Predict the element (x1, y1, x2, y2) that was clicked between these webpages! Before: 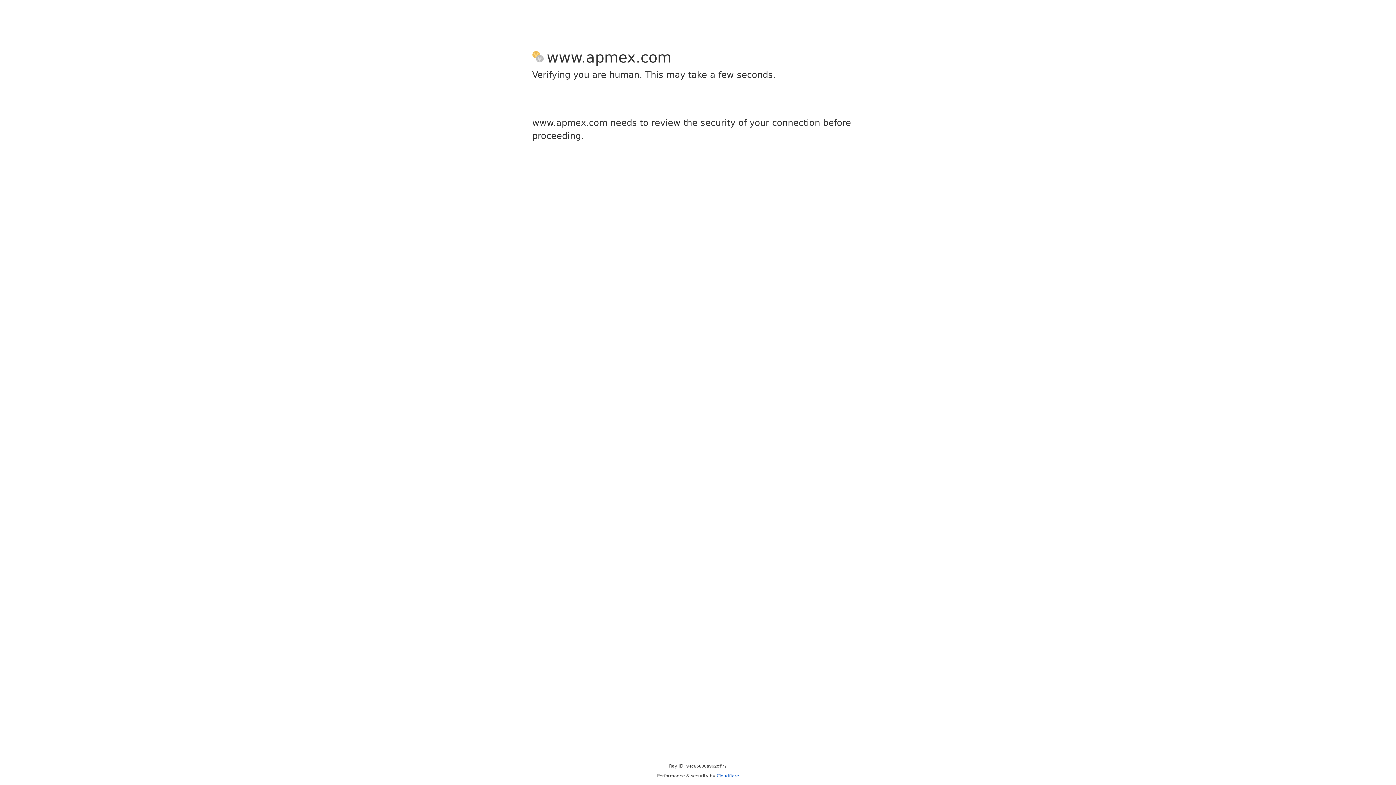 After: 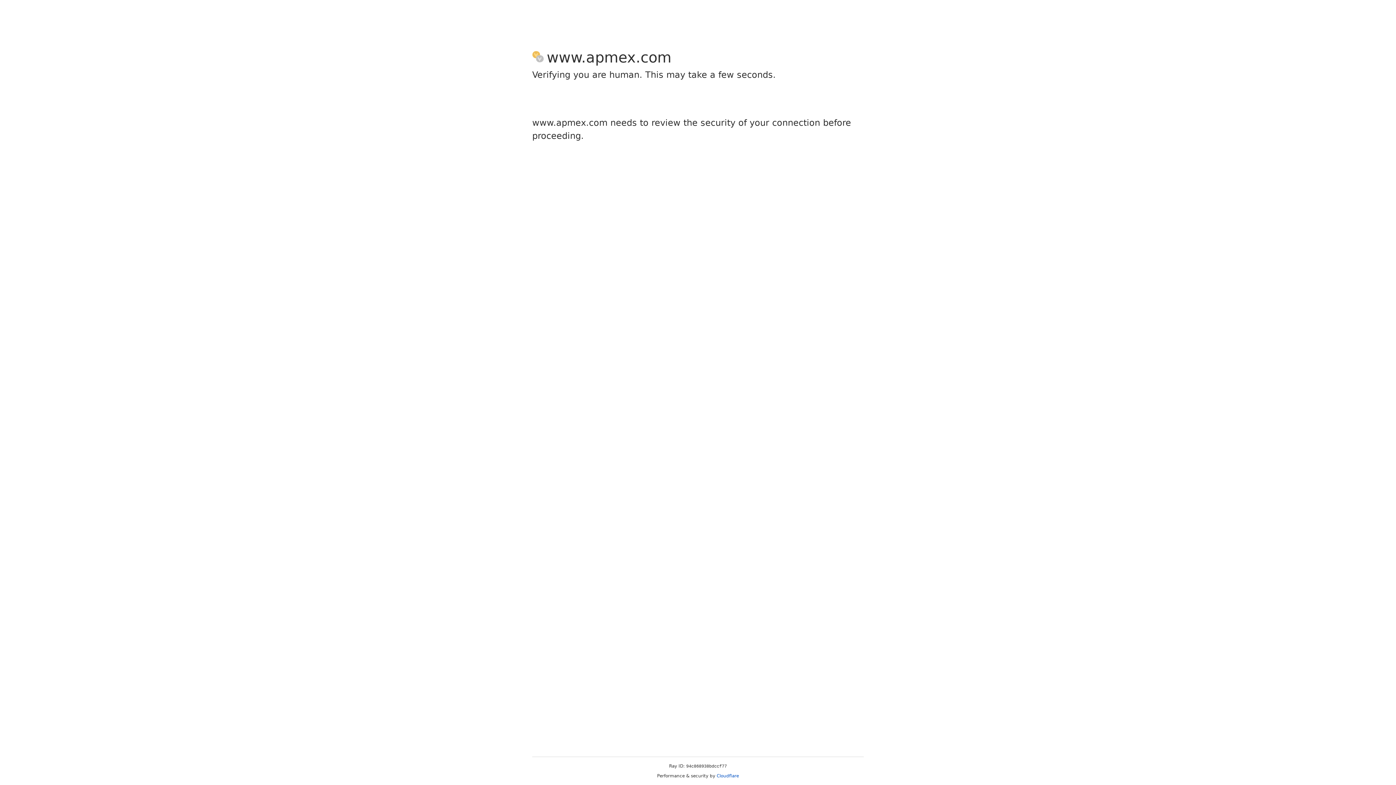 Action: label: Cloudflare bbox: (716, 773, 739, 778)